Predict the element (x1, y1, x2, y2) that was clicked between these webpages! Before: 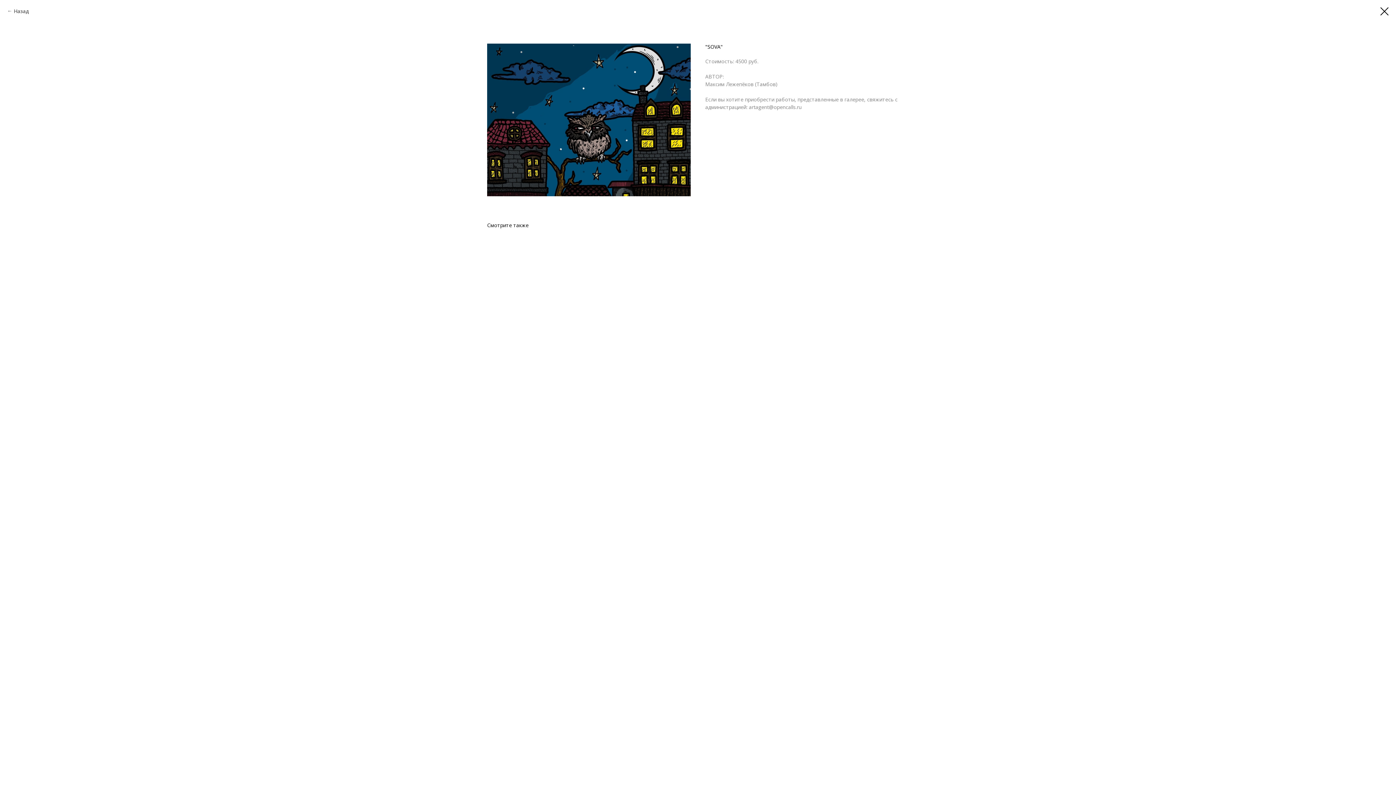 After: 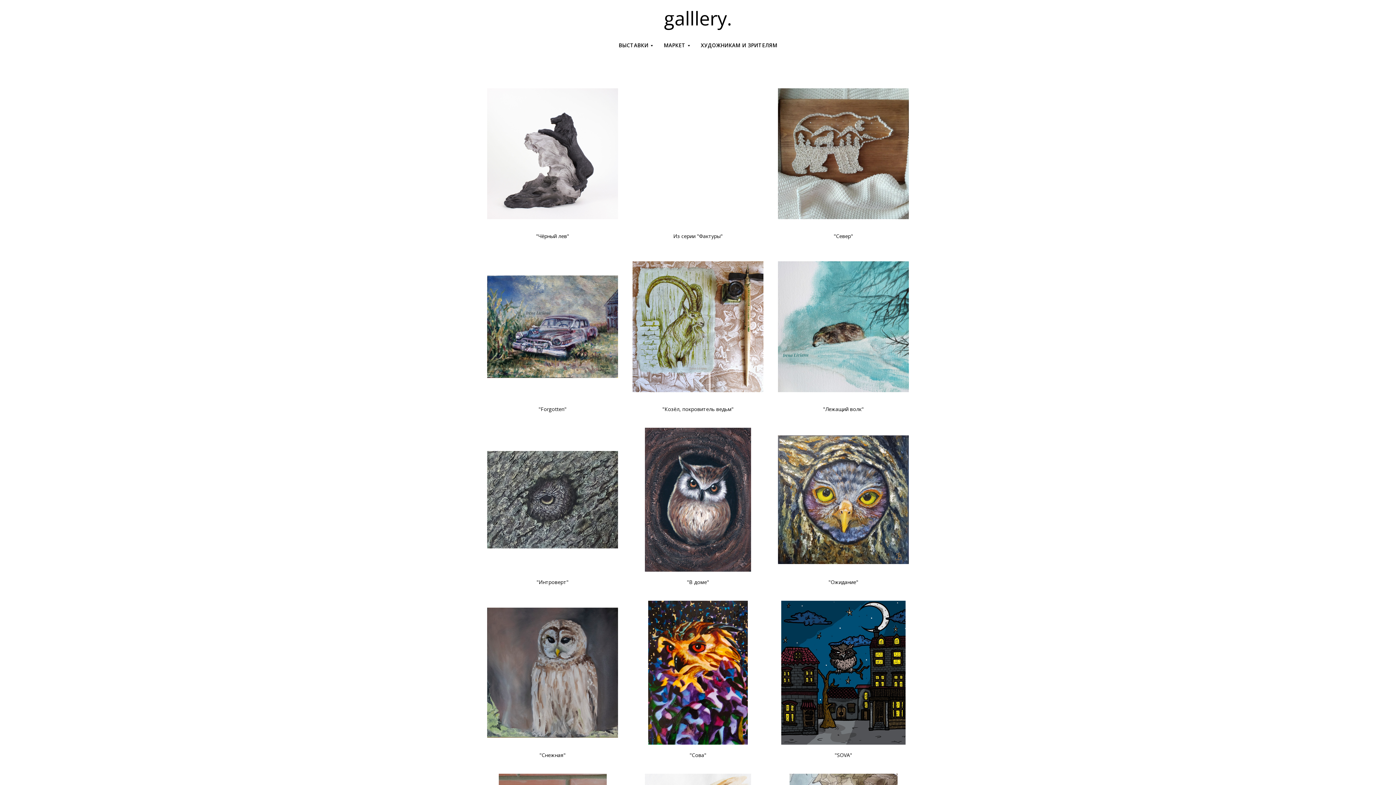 Action: bbox: (1380, 7, 1389, 15)